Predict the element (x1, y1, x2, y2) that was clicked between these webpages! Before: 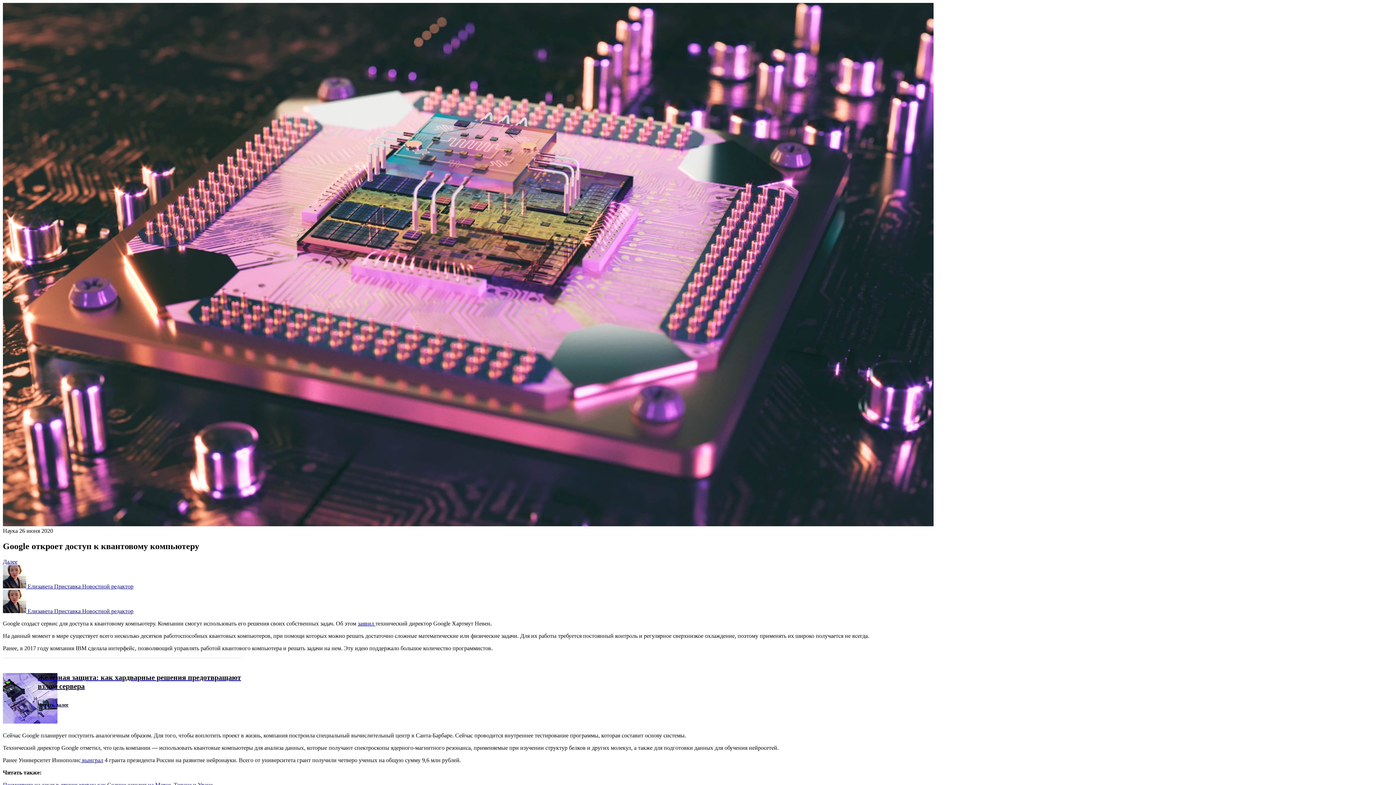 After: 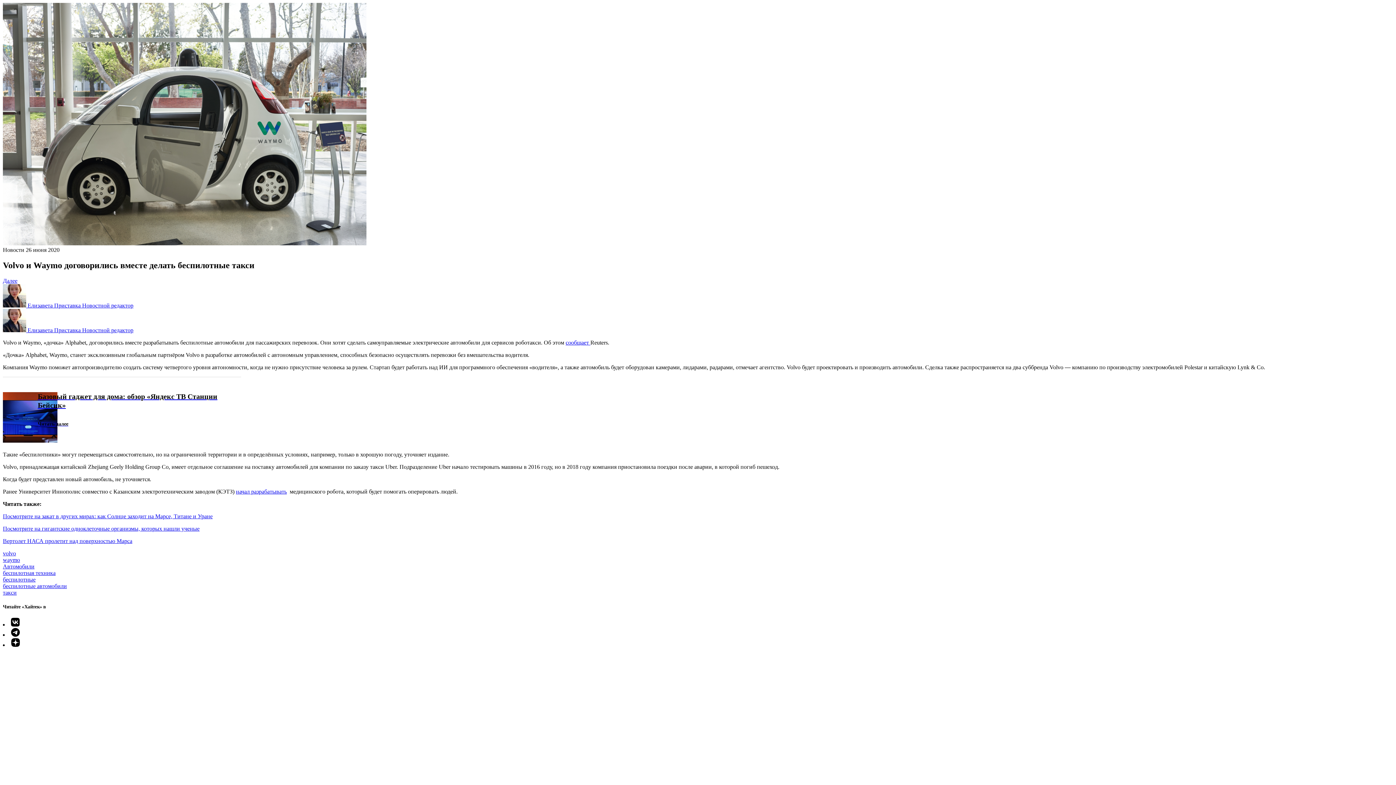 Action: label: Далее bbox: (2, 558, 17, 565)